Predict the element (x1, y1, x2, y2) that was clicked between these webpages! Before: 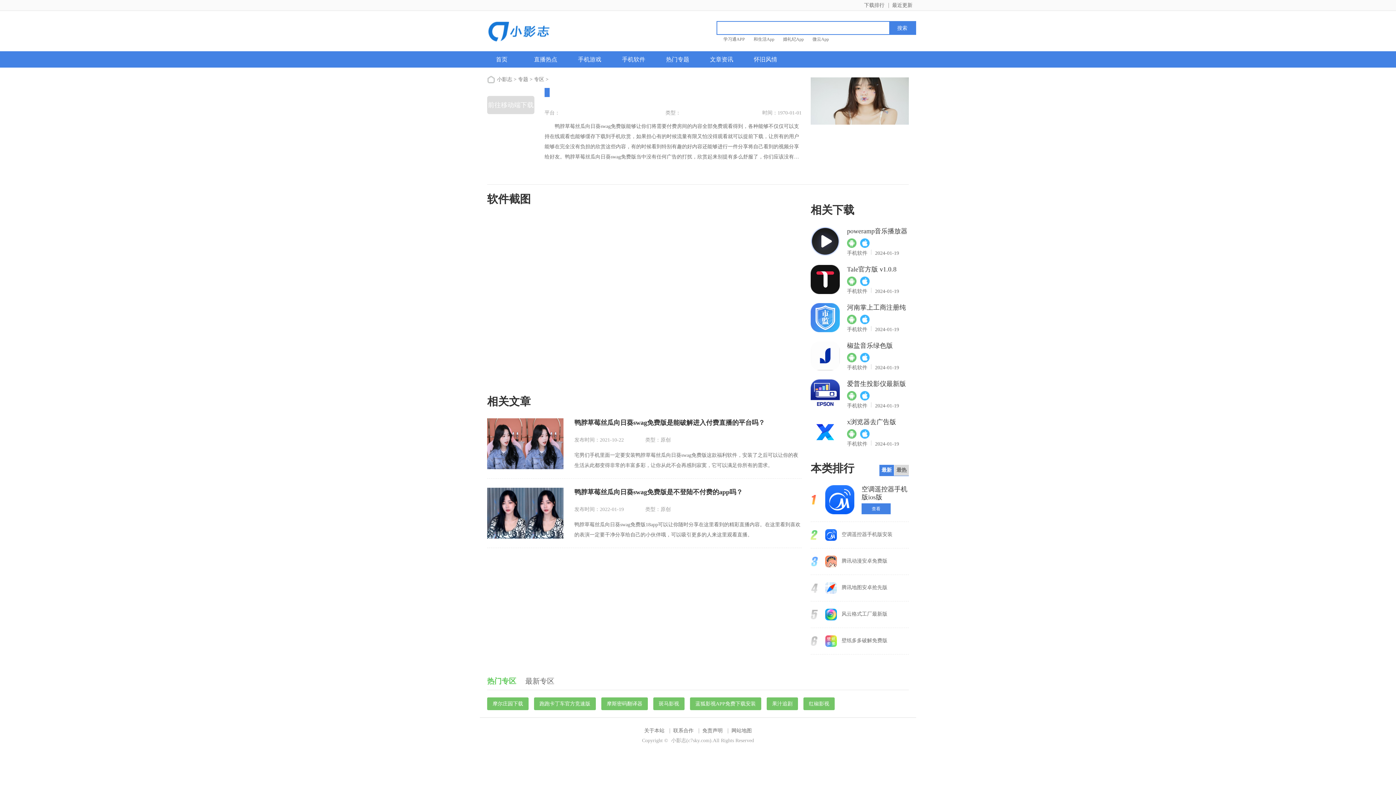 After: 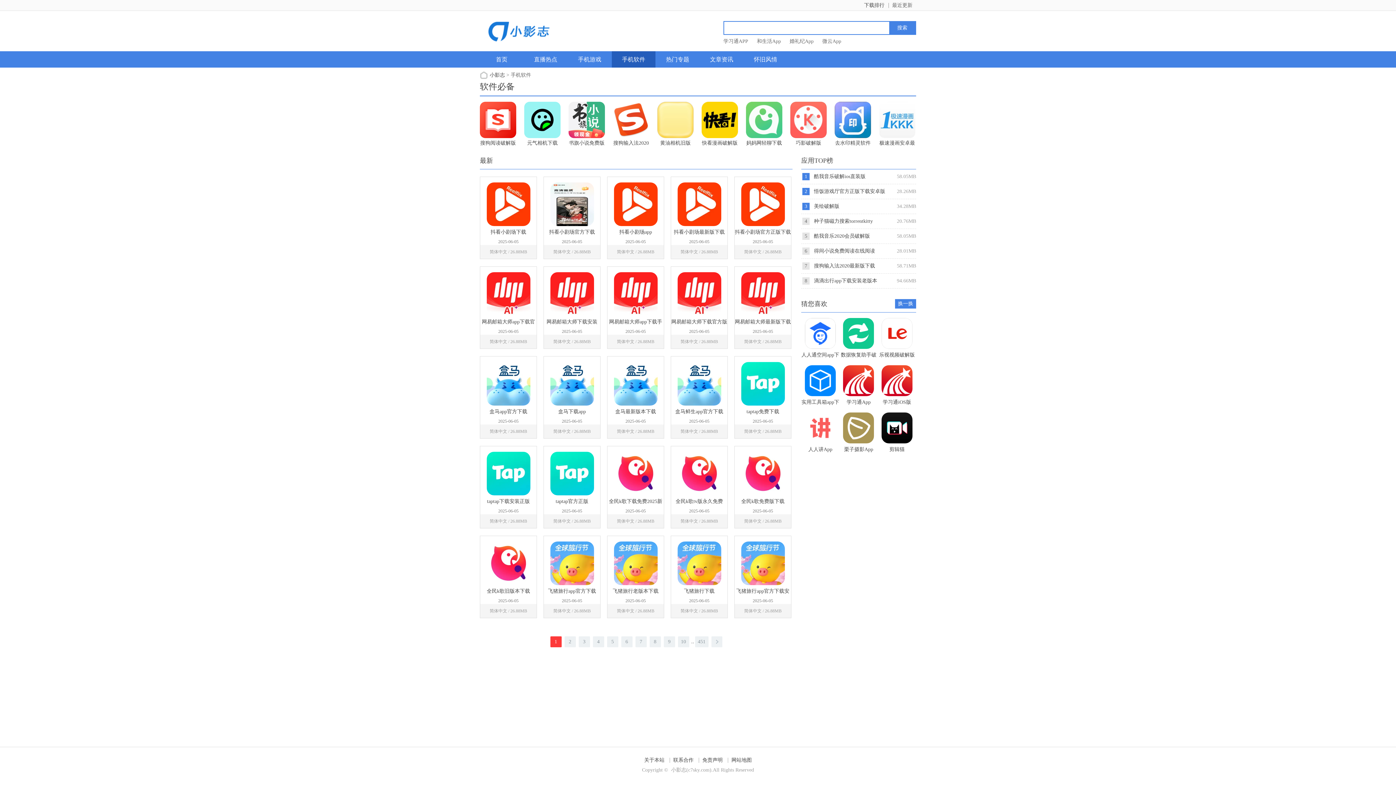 Action: bbox: (612, 51, 655, 67) label: 手机软件